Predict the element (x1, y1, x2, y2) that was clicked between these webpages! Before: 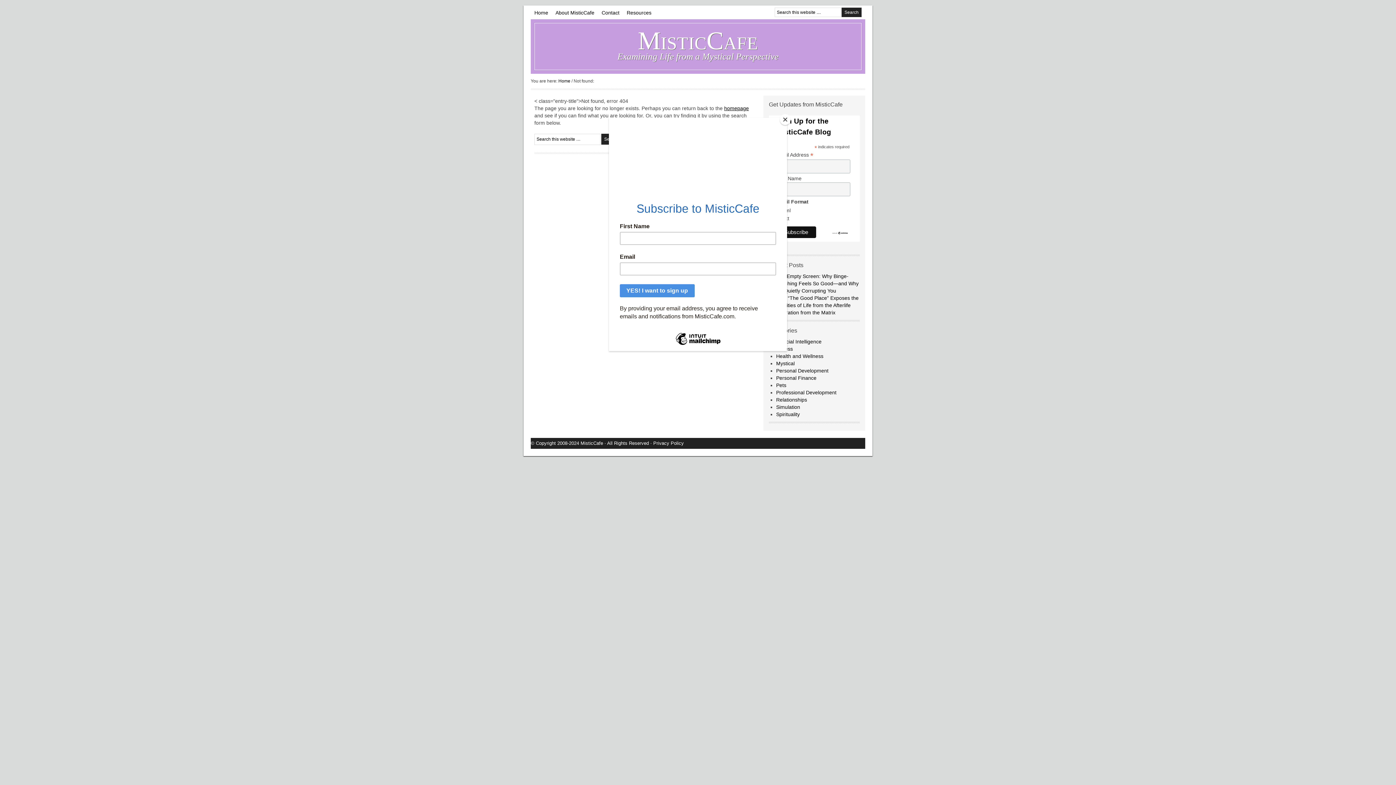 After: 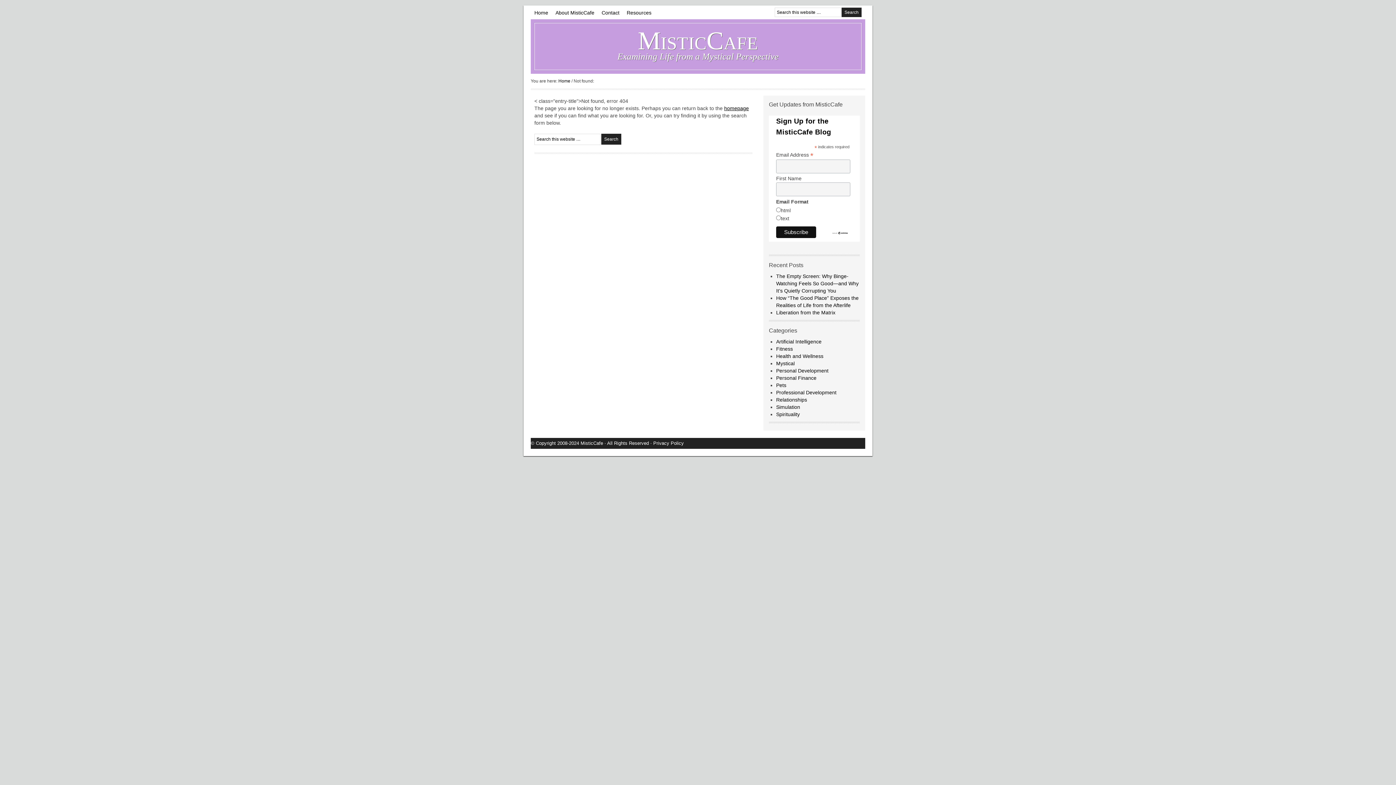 Action: bbox: (780, 114, 790, 125) label: Close